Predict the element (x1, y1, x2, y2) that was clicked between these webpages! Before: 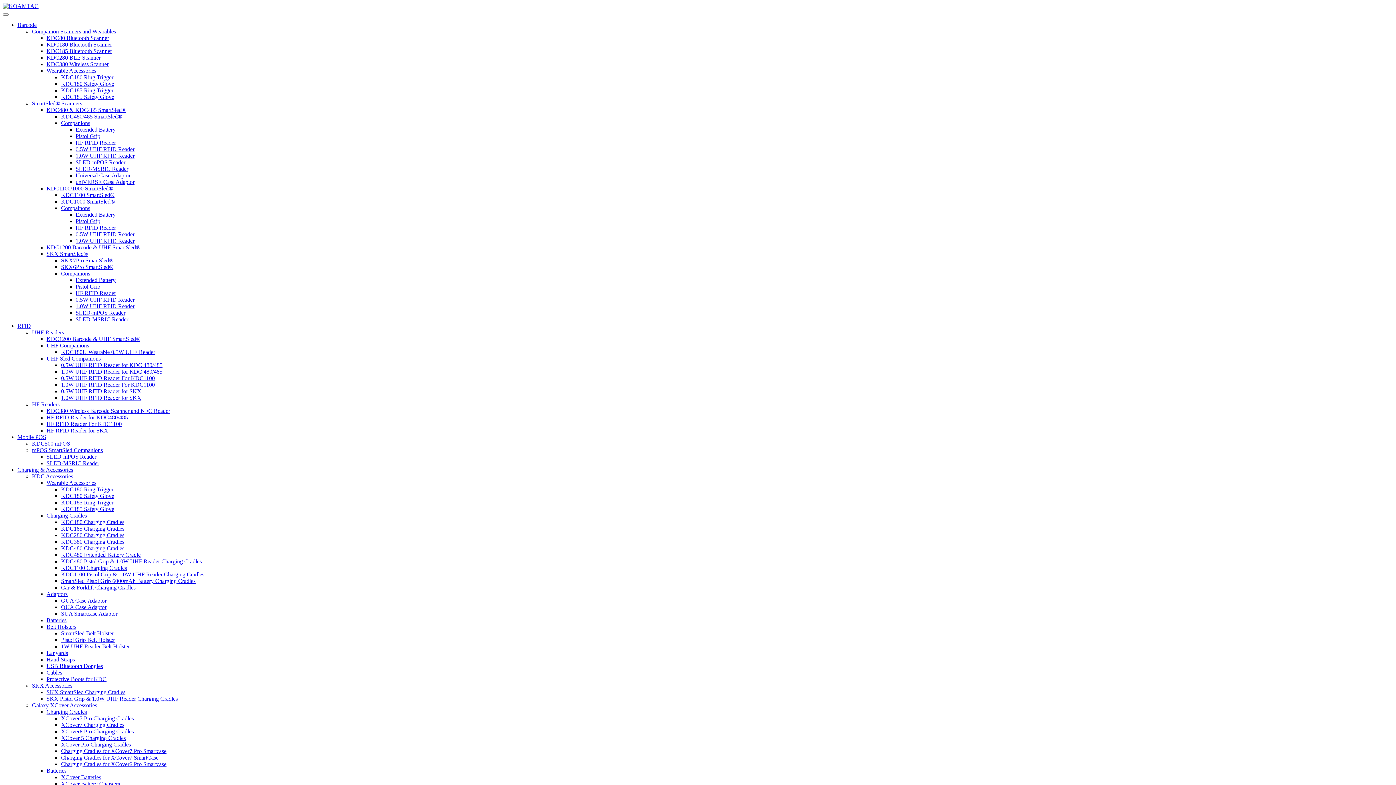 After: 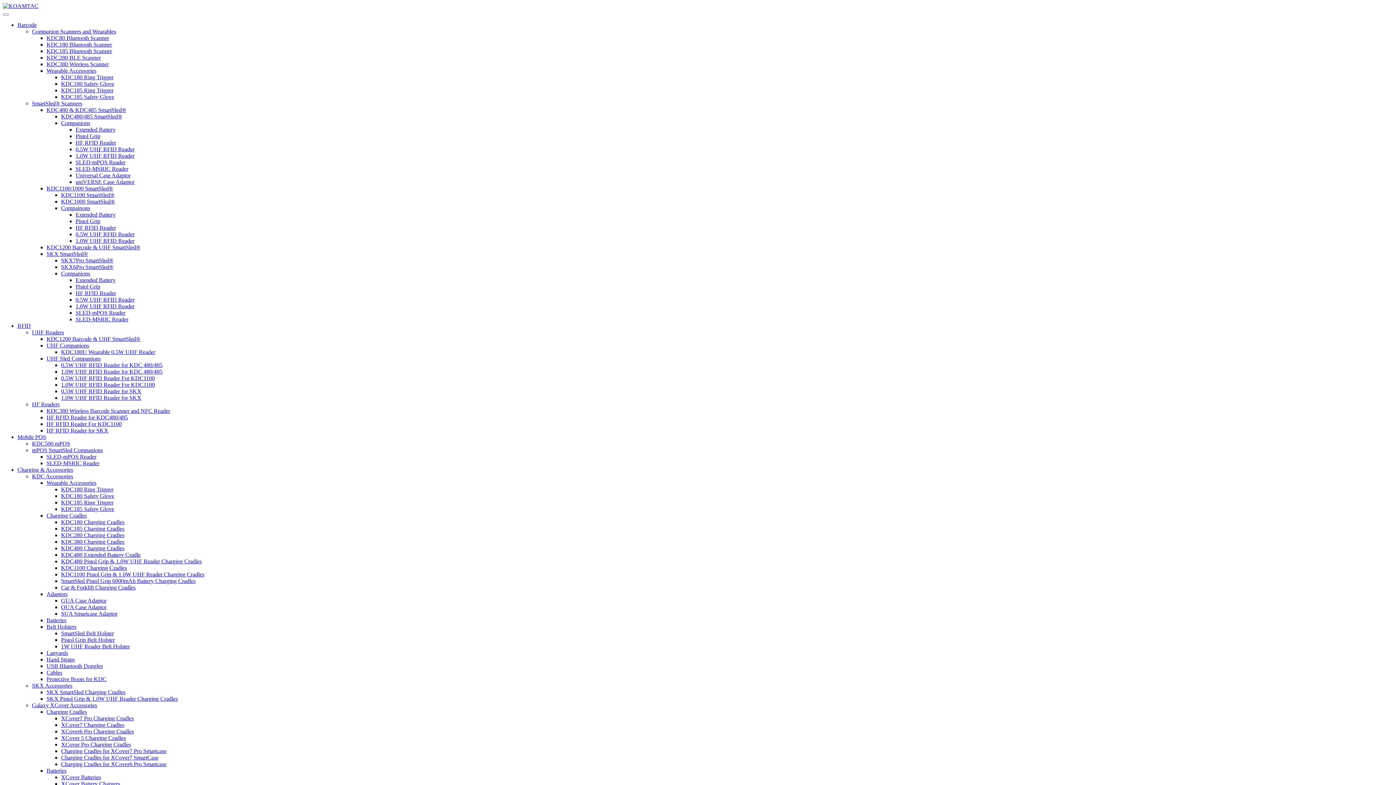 Action: label: KDC180 Bluetooth Scanner bbox: (46, 41, 112, 47)